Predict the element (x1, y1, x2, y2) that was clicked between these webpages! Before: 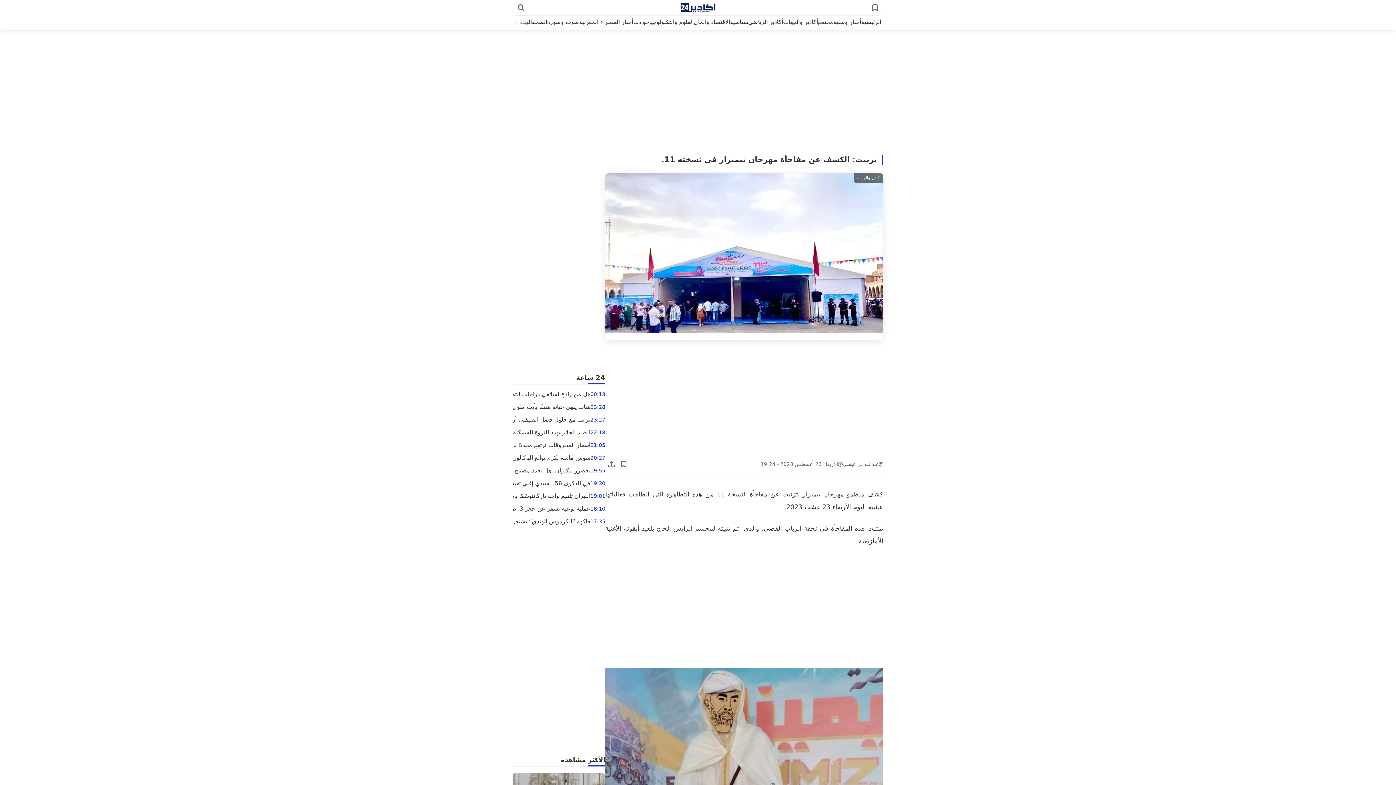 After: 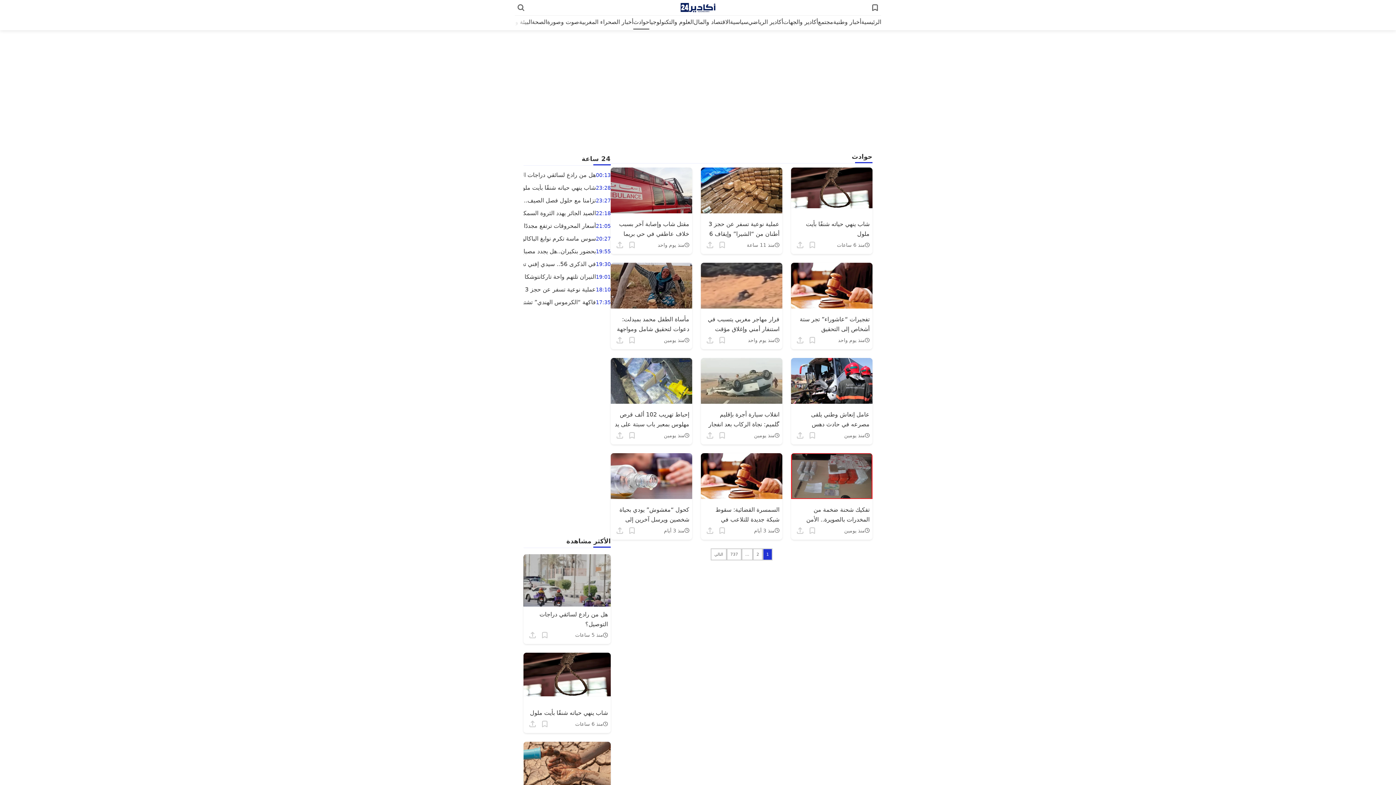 Action: bbox: (633, 15, 649, 28) label: حوادث